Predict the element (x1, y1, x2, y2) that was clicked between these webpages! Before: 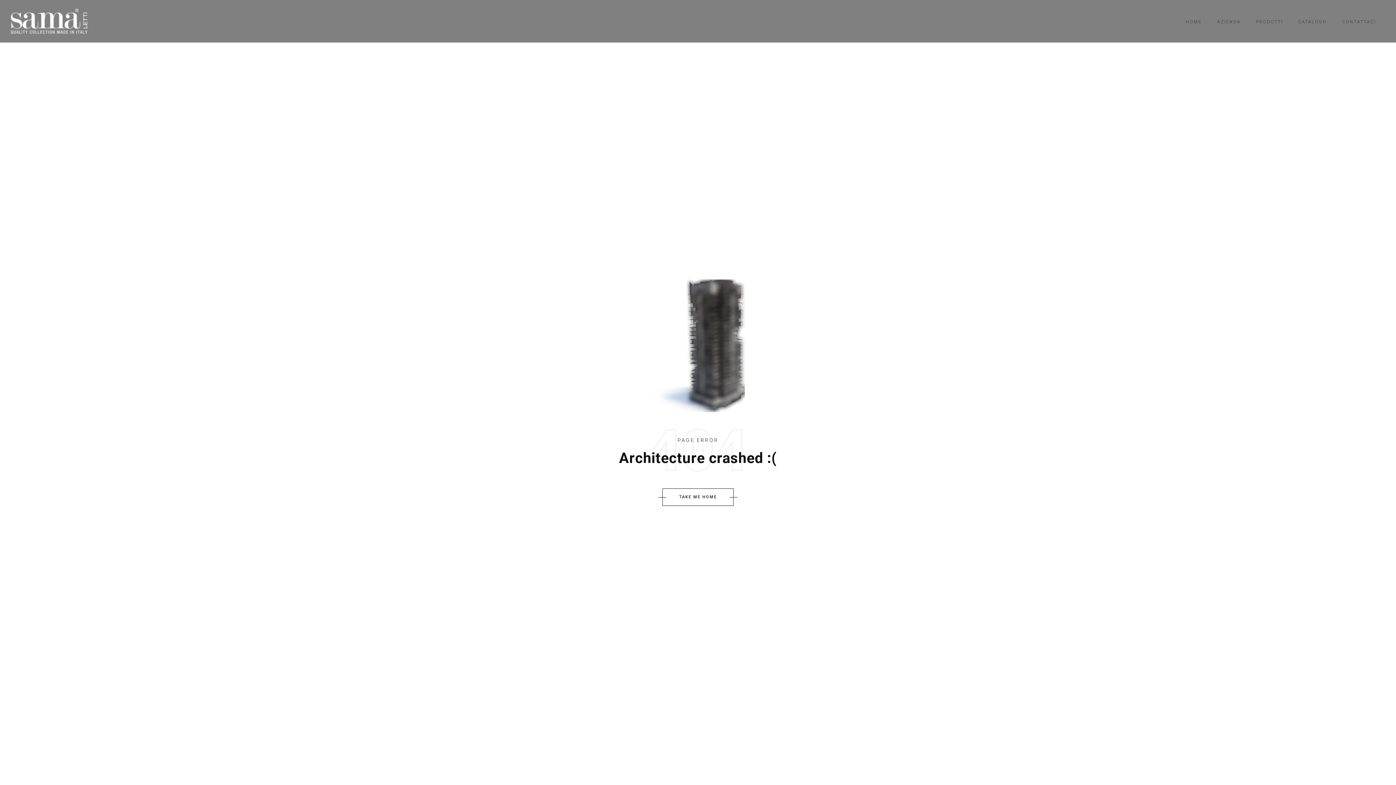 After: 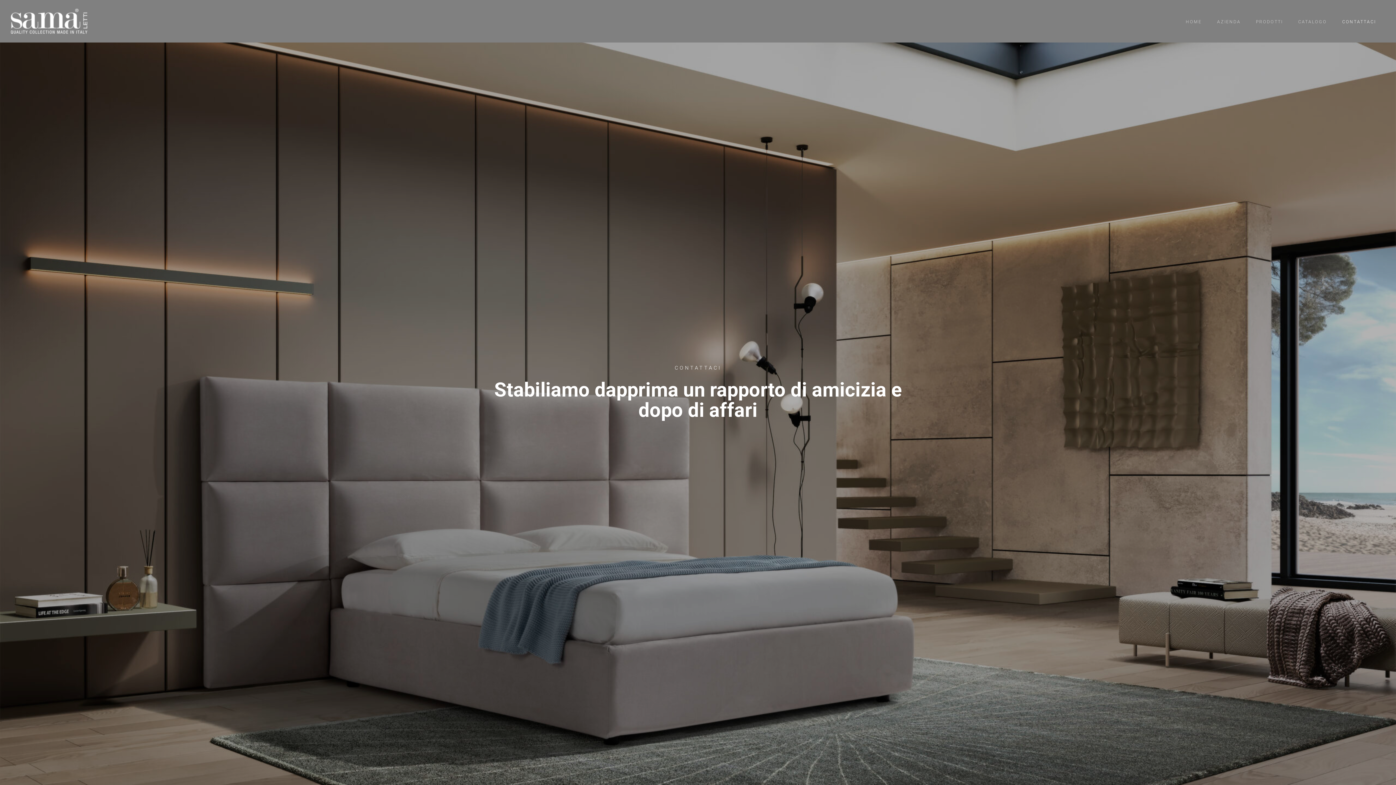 Action: bbox: (1337, 16, 1381, 26) label: CONTATTACI